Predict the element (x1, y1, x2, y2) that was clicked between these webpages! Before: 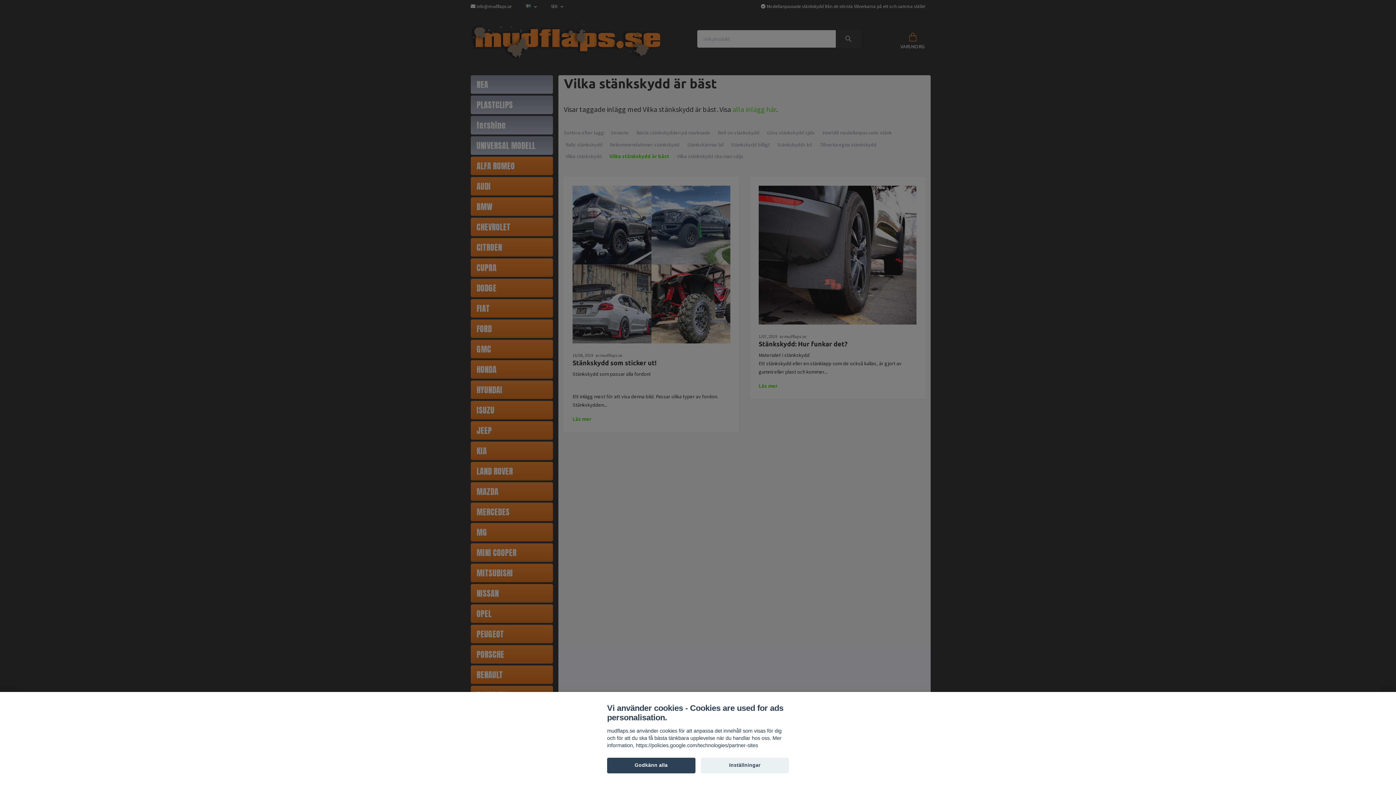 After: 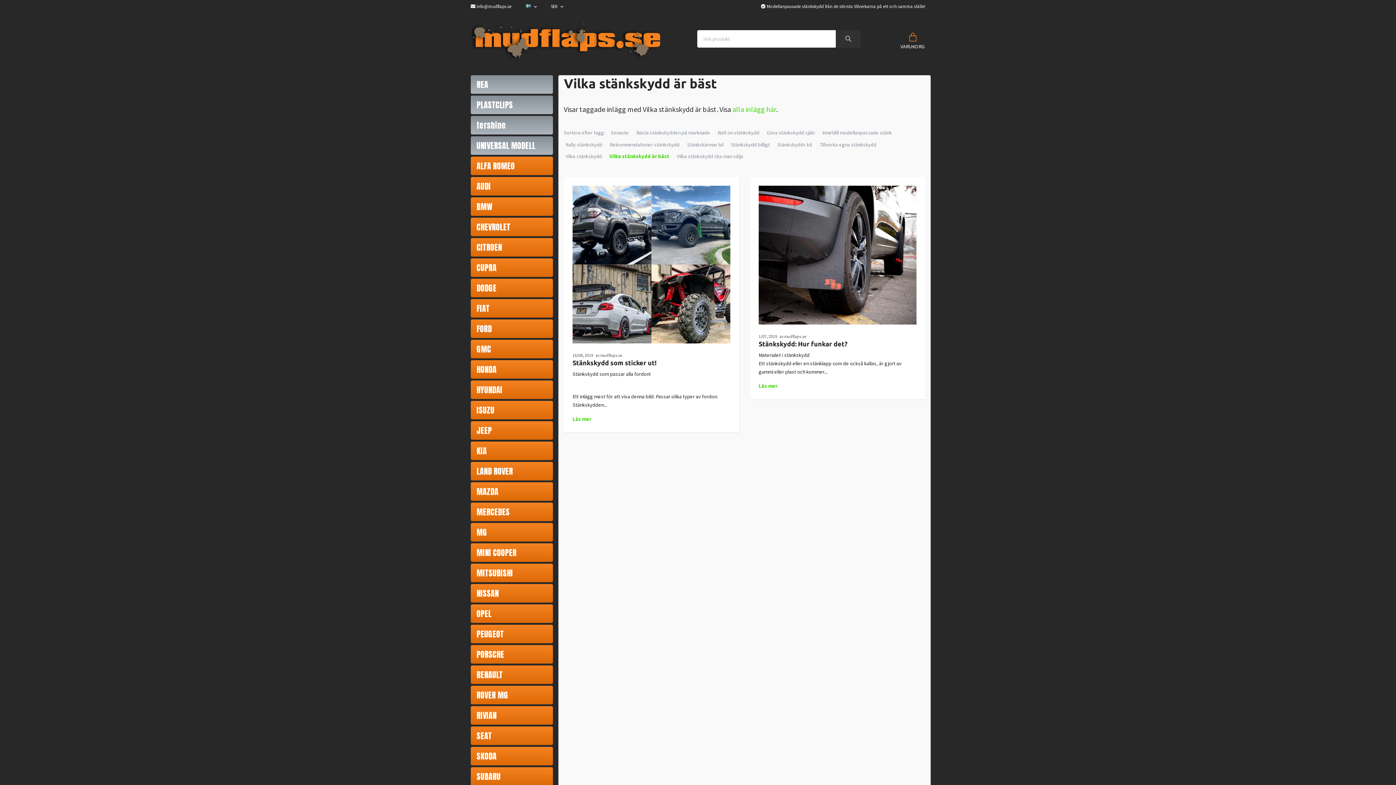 Action: label: Godkänn alla bbox: (607, 758, 695, 773)